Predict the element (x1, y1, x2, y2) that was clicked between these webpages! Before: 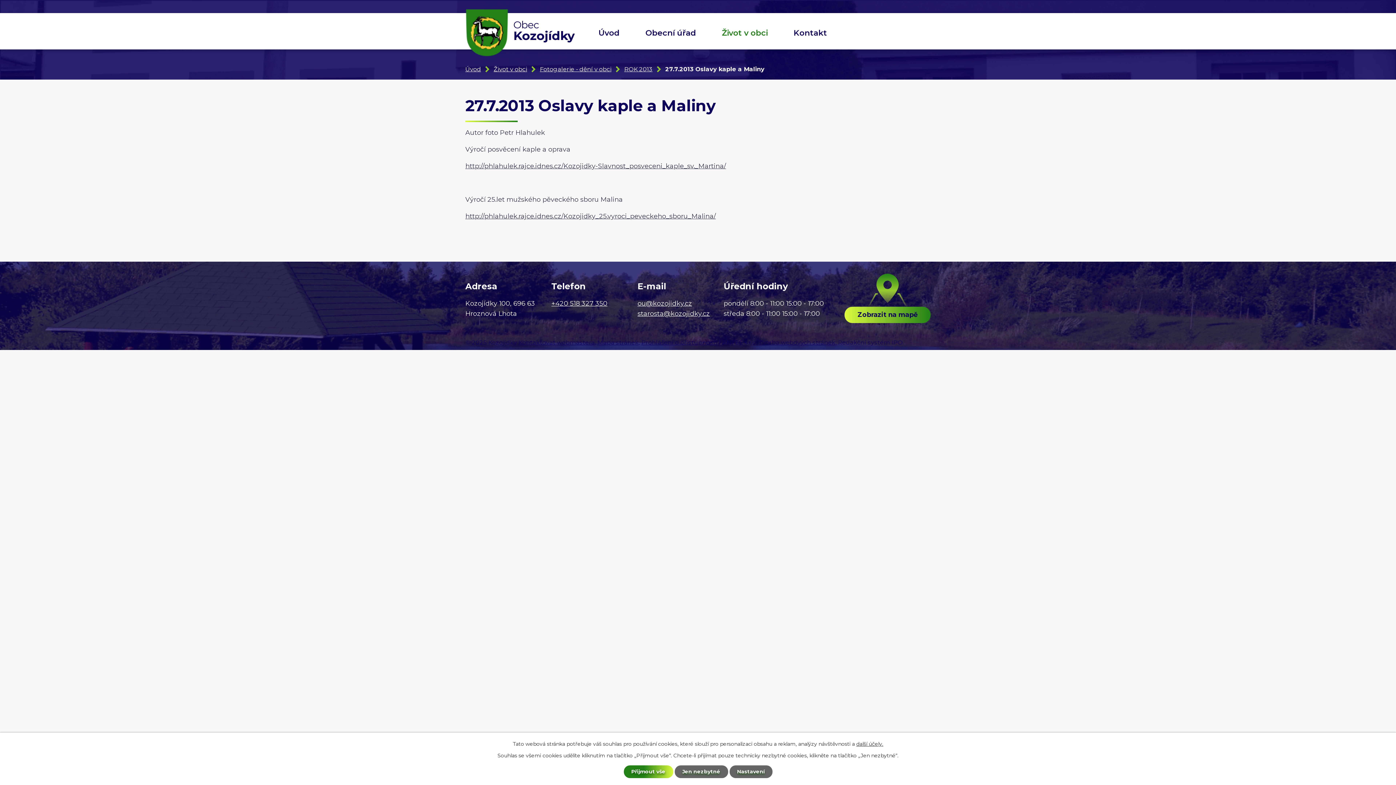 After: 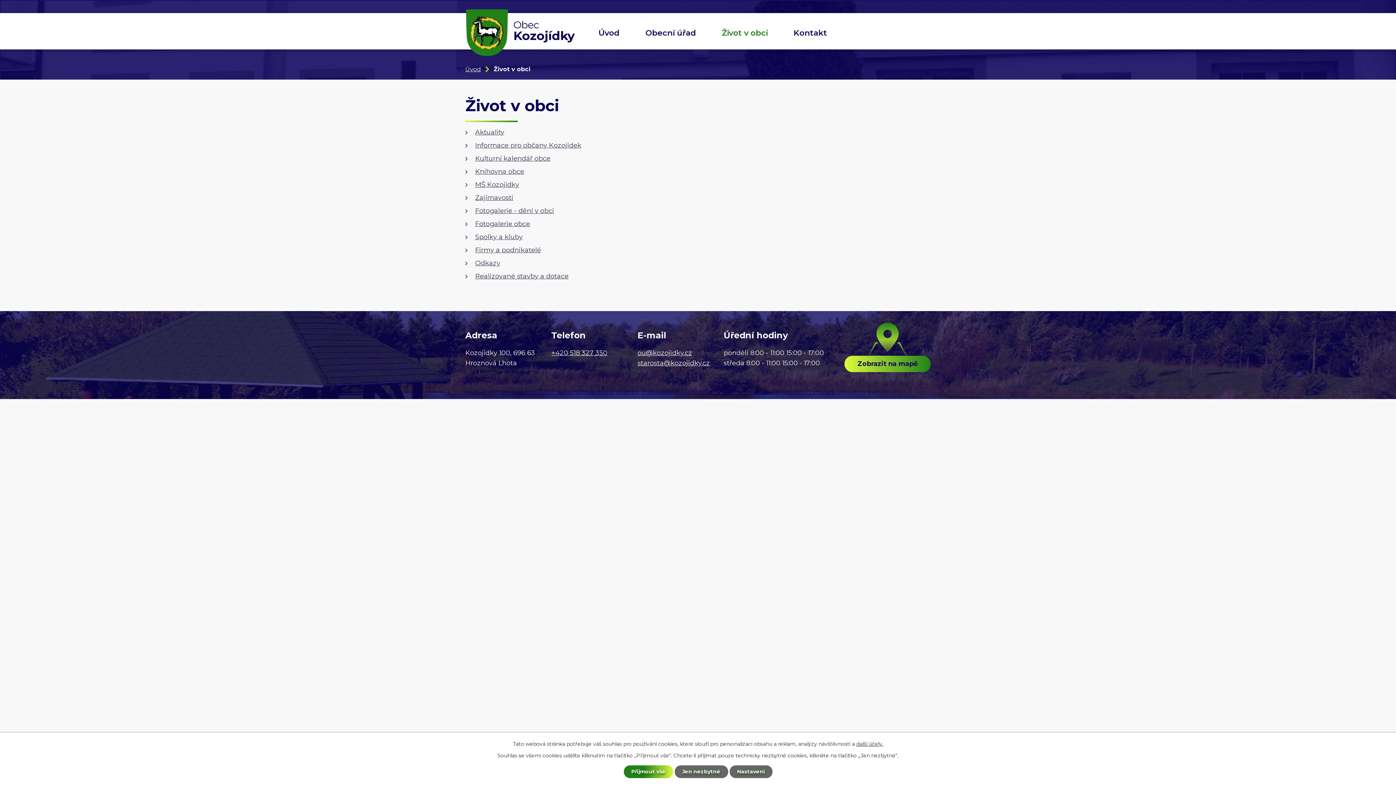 Action: bbox: (716, 13, 773, 49) label: Život v obci